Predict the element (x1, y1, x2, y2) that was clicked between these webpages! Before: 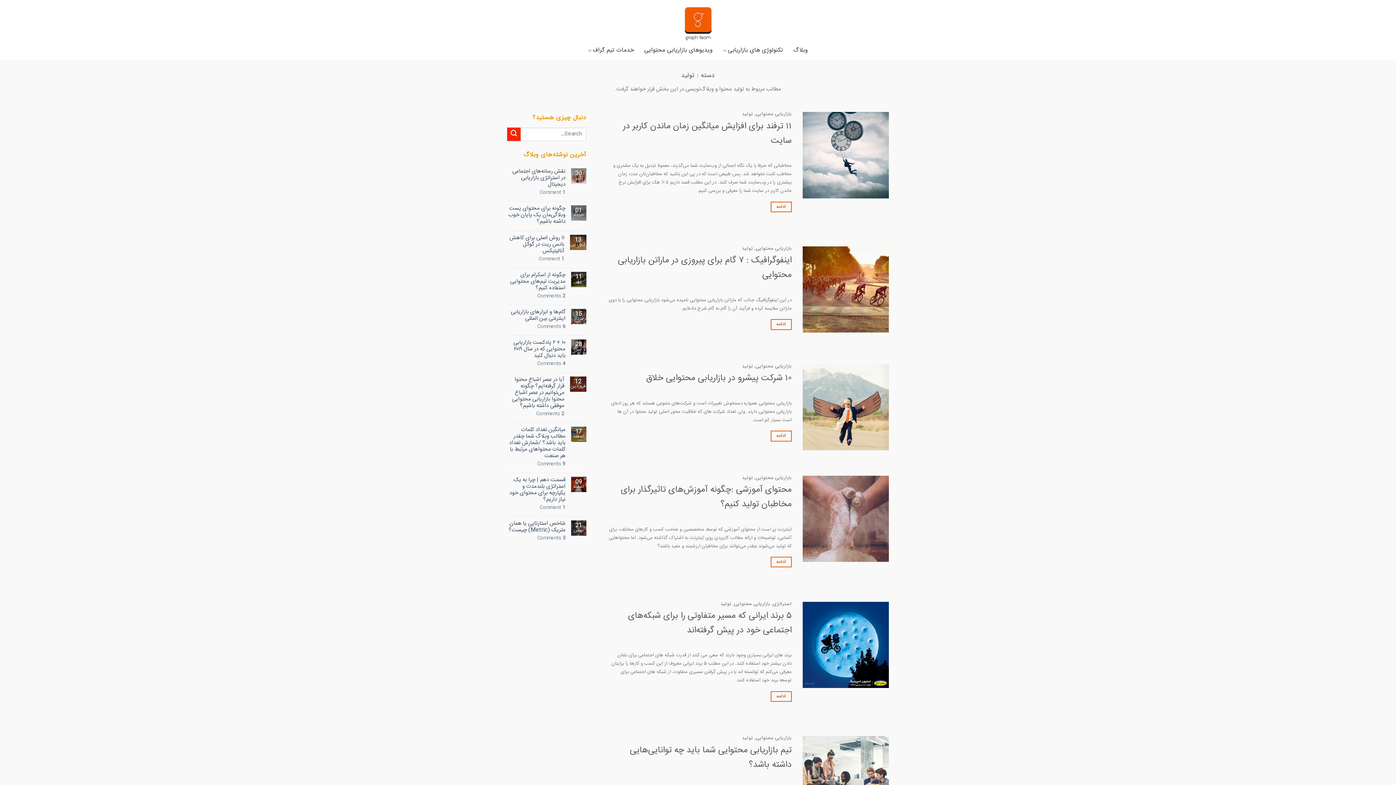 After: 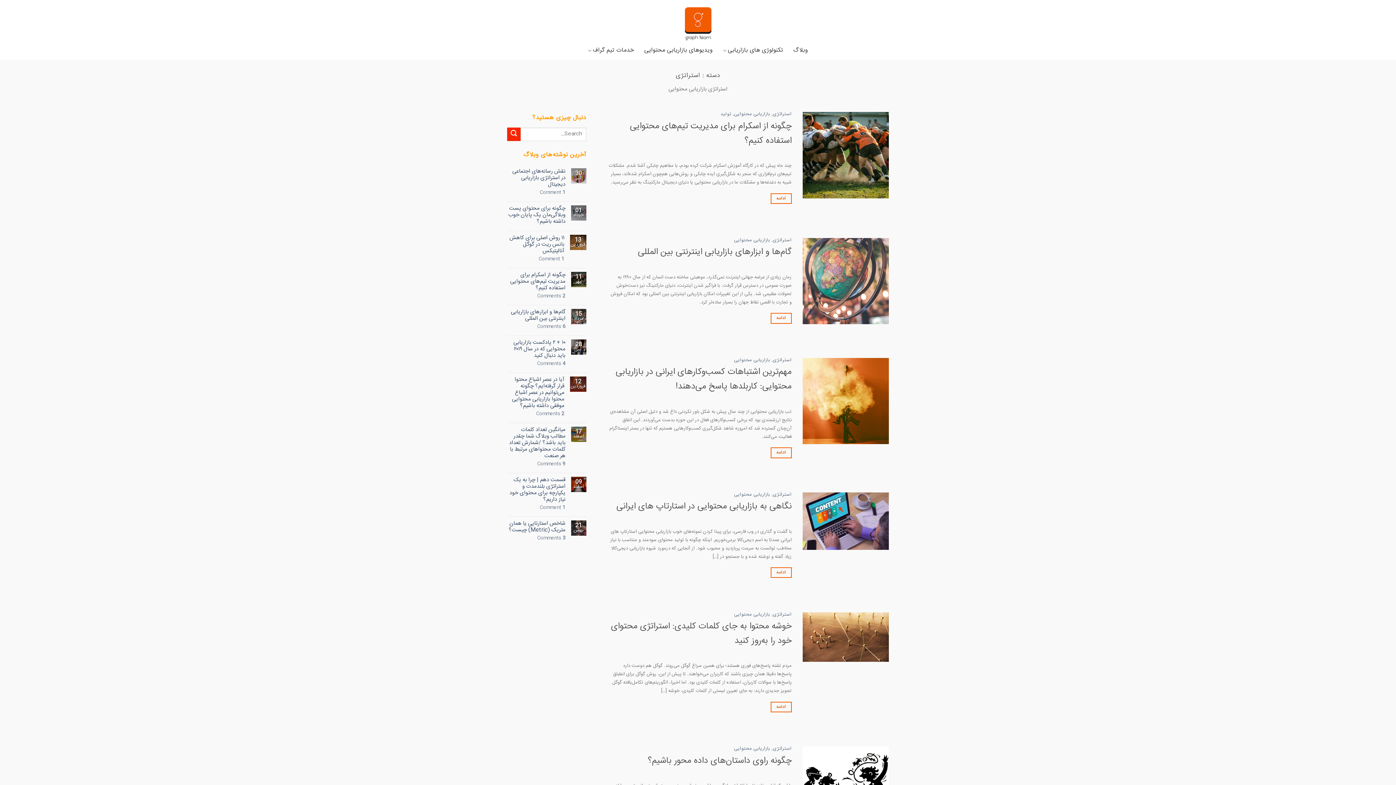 Action: label: استراتژی bbox: (773, 600, 791, 608)